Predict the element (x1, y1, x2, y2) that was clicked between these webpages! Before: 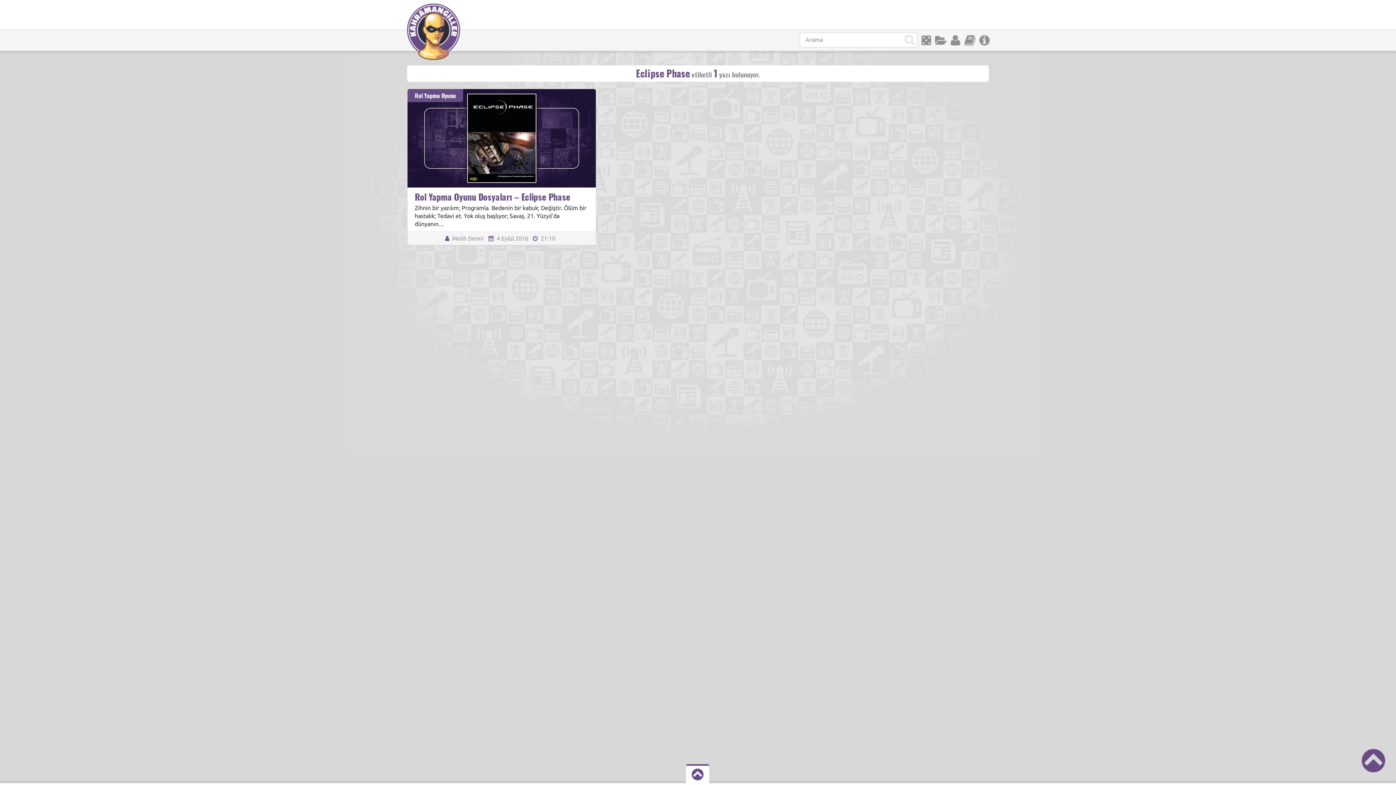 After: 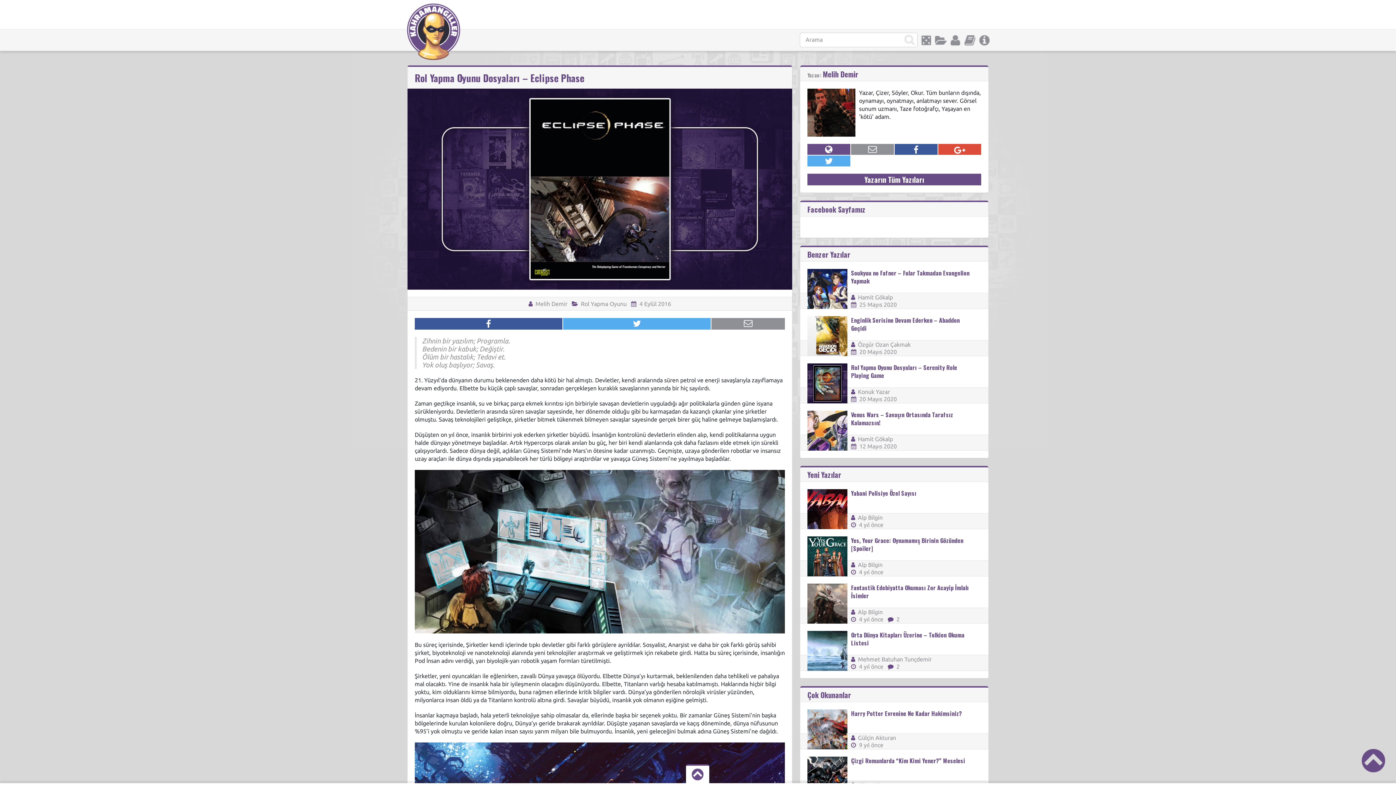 Action: label: Rol Yapma Oyunu Dosyaları – Eclipse Phase bbox: (414, 190, 570, 203)